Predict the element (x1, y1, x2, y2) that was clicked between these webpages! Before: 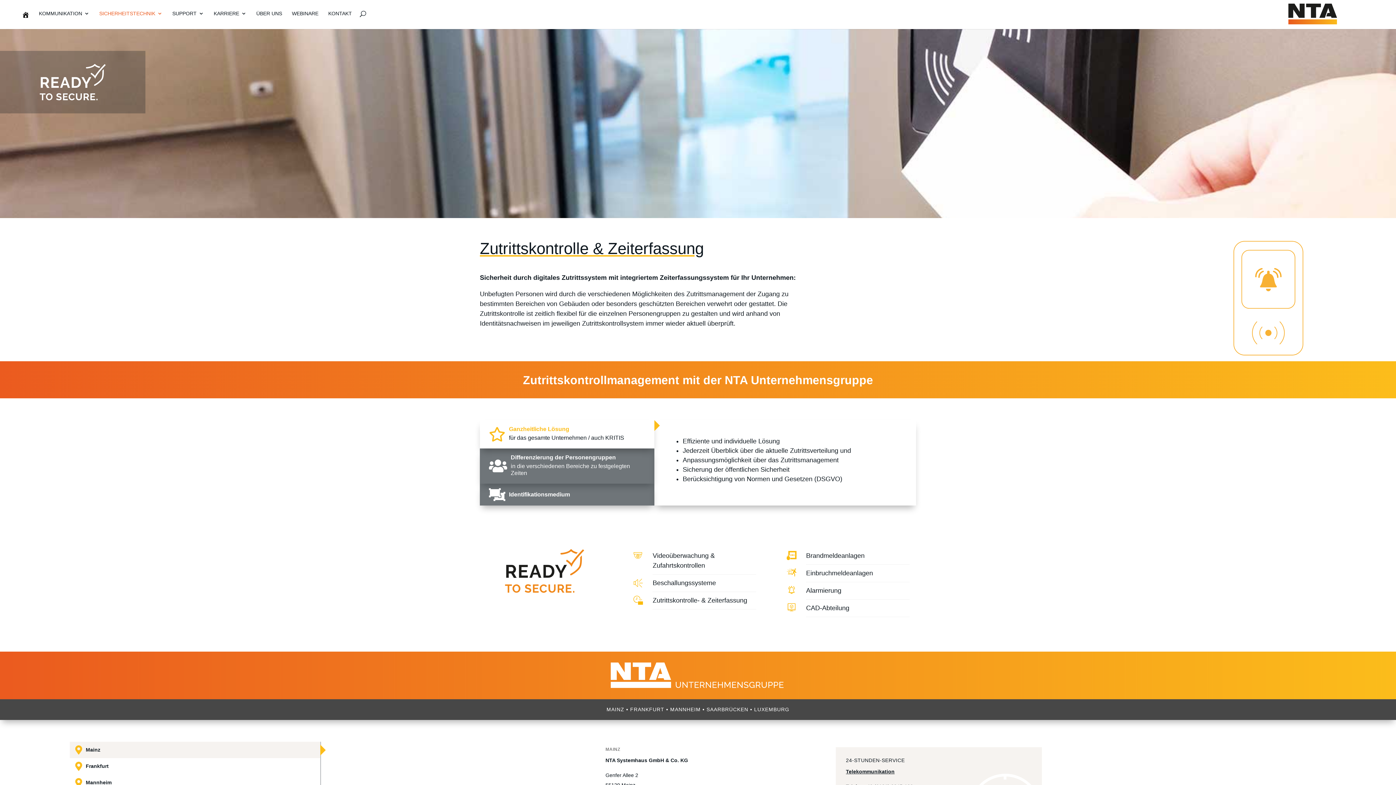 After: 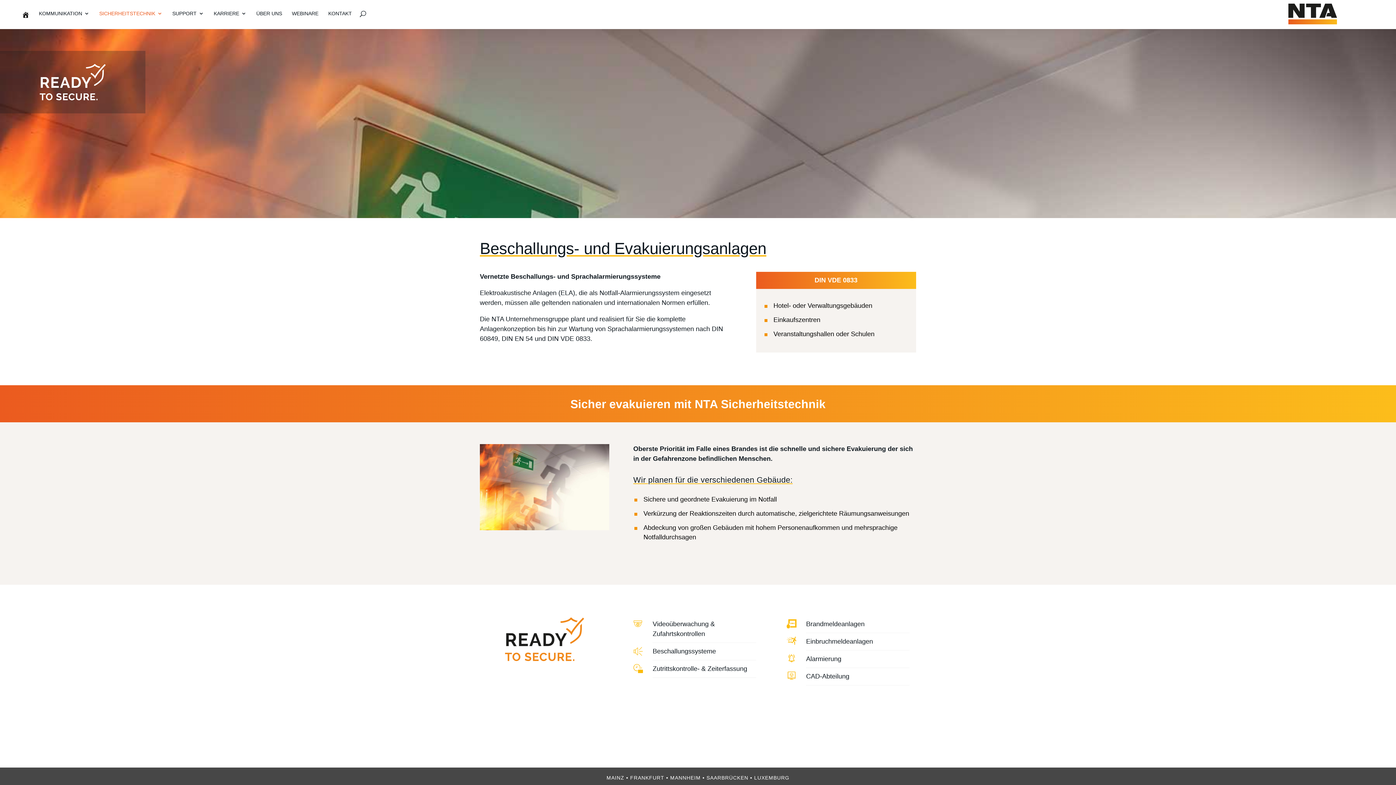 Action: label: Alarmierung bbox: (806, 587, 841, 594)